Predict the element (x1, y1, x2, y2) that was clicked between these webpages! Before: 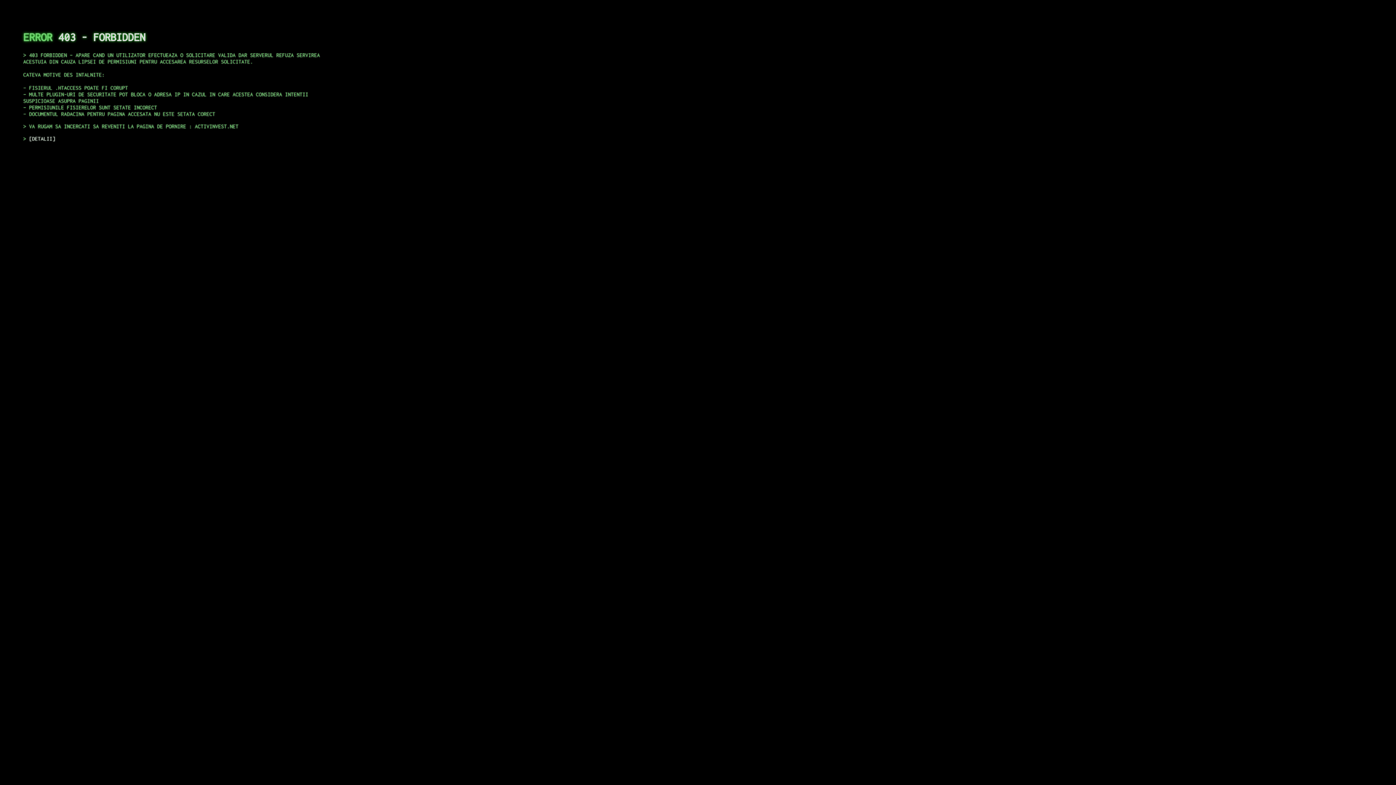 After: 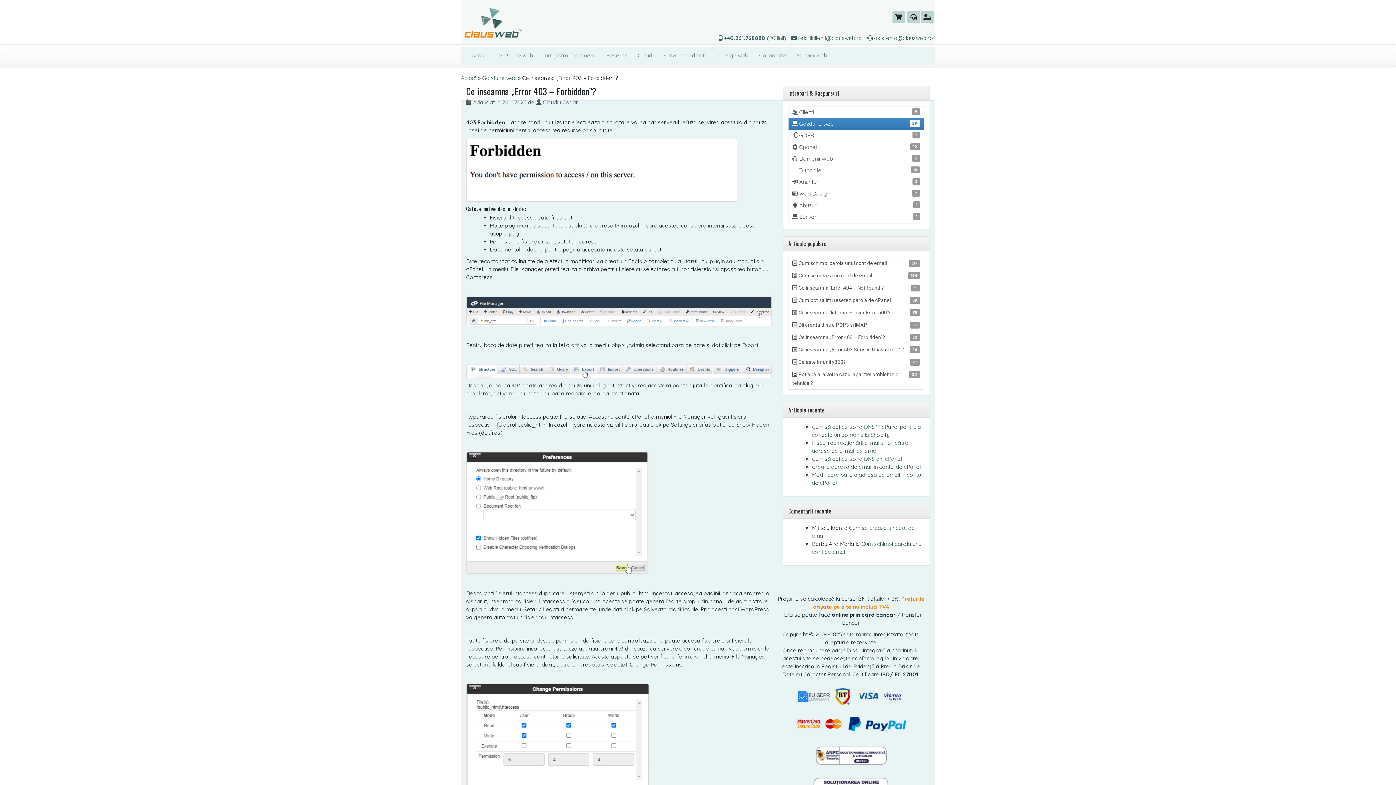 Action: label: DETALII bbox: (29, 135, 55, 141)